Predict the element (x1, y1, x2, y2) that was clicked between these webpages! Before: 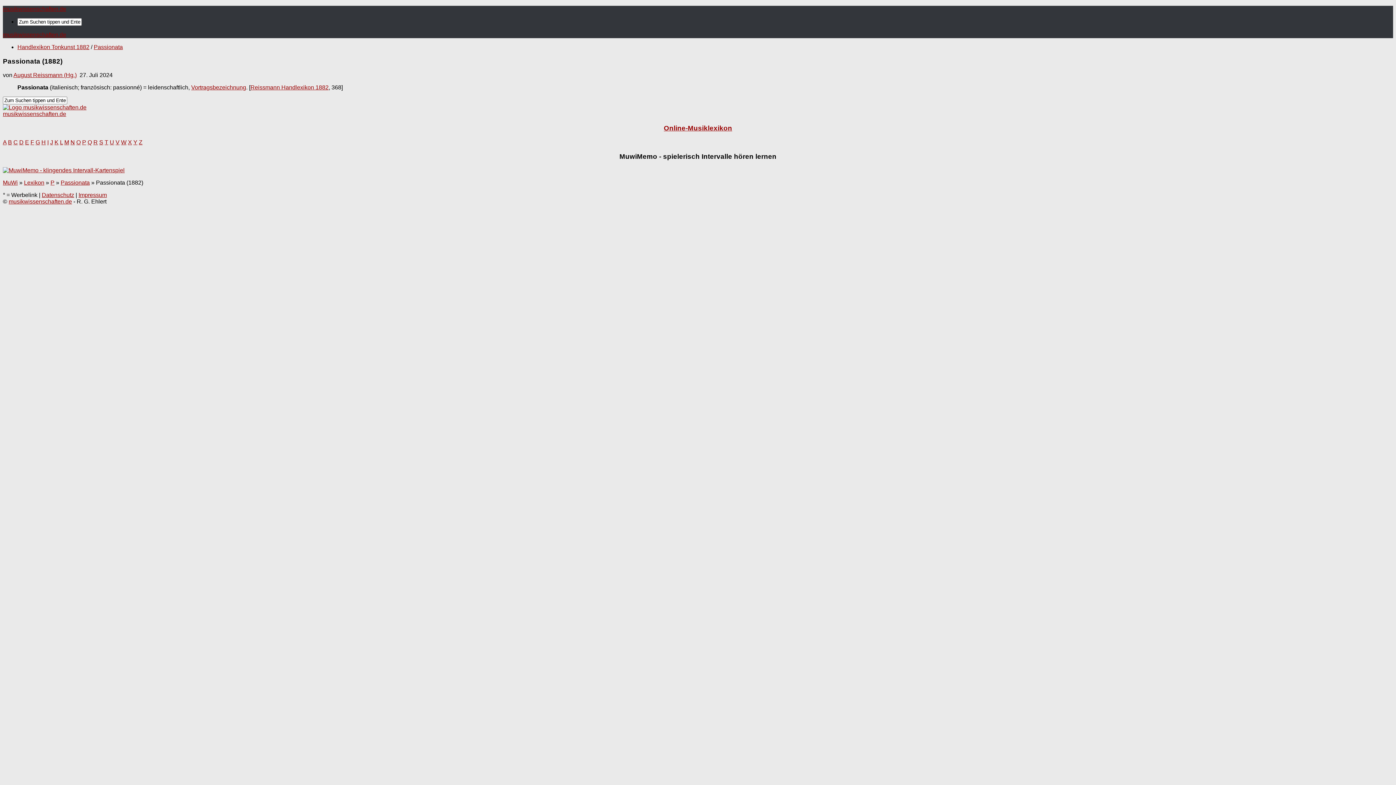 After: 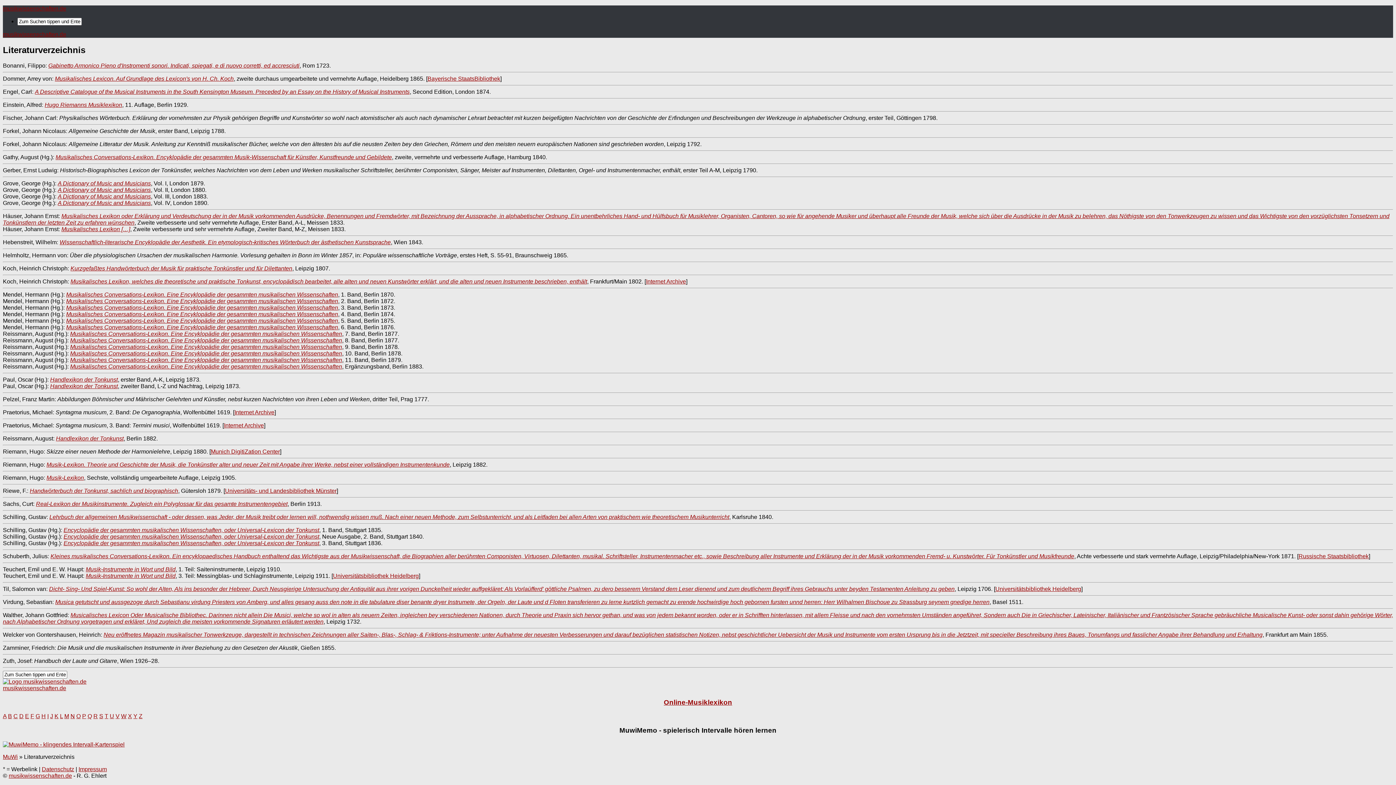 Action: label: Reissmann Handlexikon 1882 bbox: (250, 84, 328, 90)